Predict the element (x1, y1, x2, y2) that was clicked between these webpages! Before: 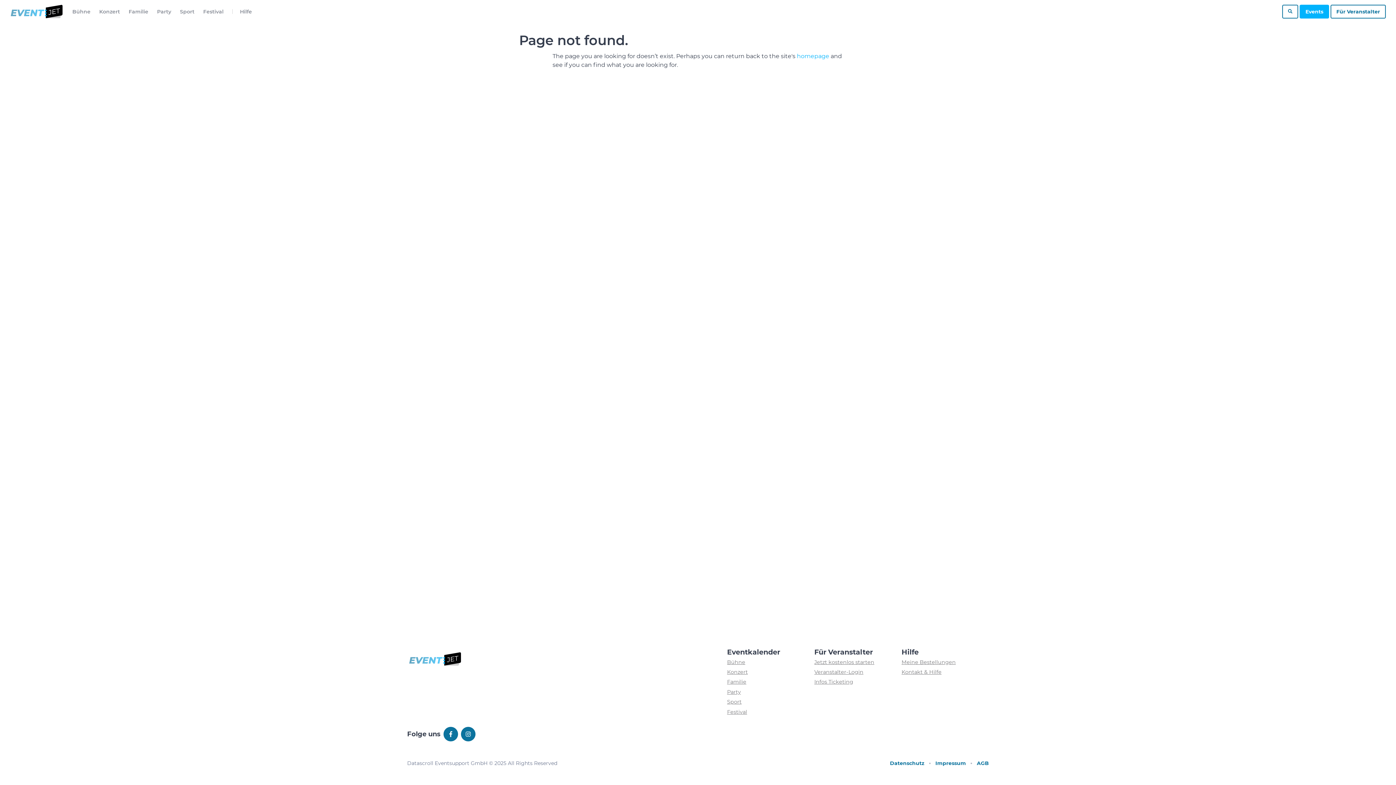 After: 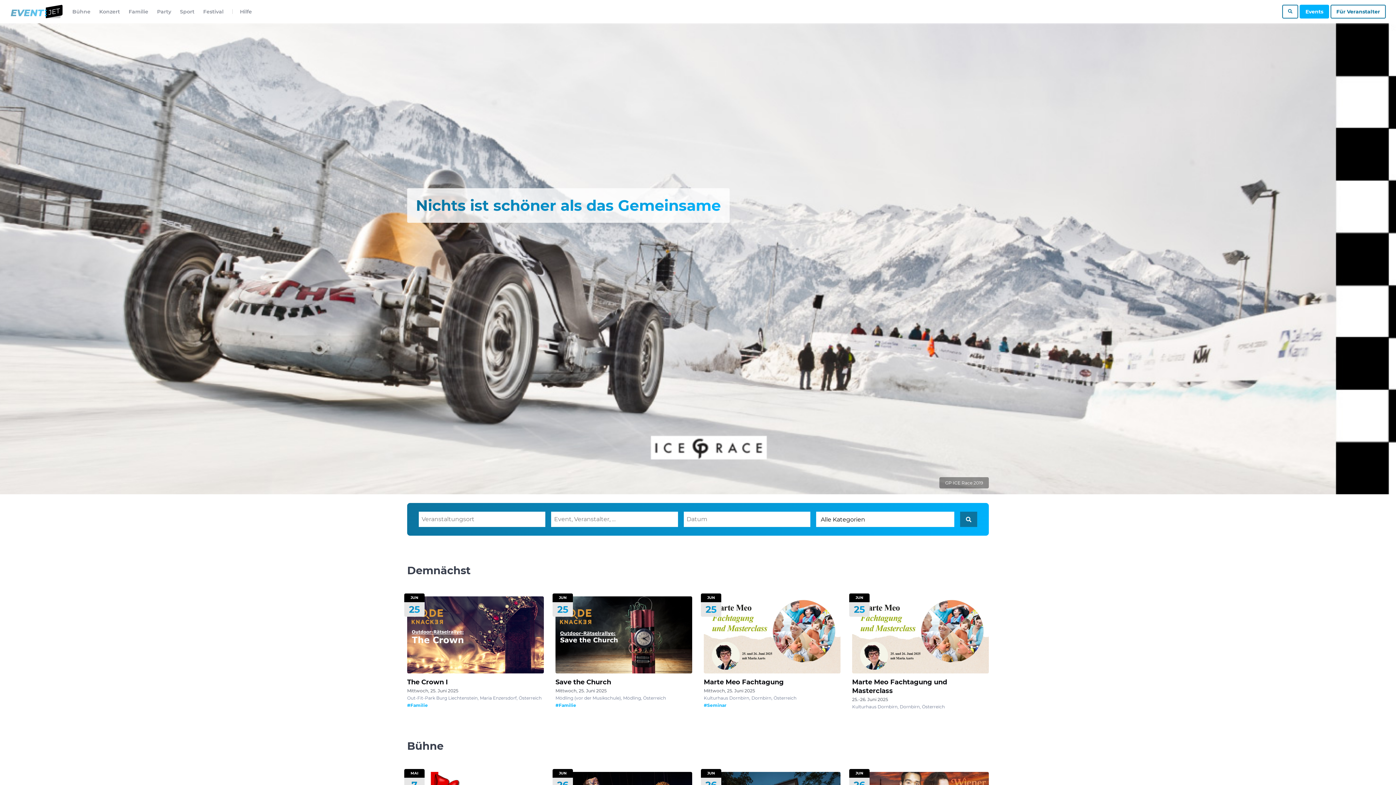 Action: label: Zur homepage bbox: (407, 648, 454, 673)